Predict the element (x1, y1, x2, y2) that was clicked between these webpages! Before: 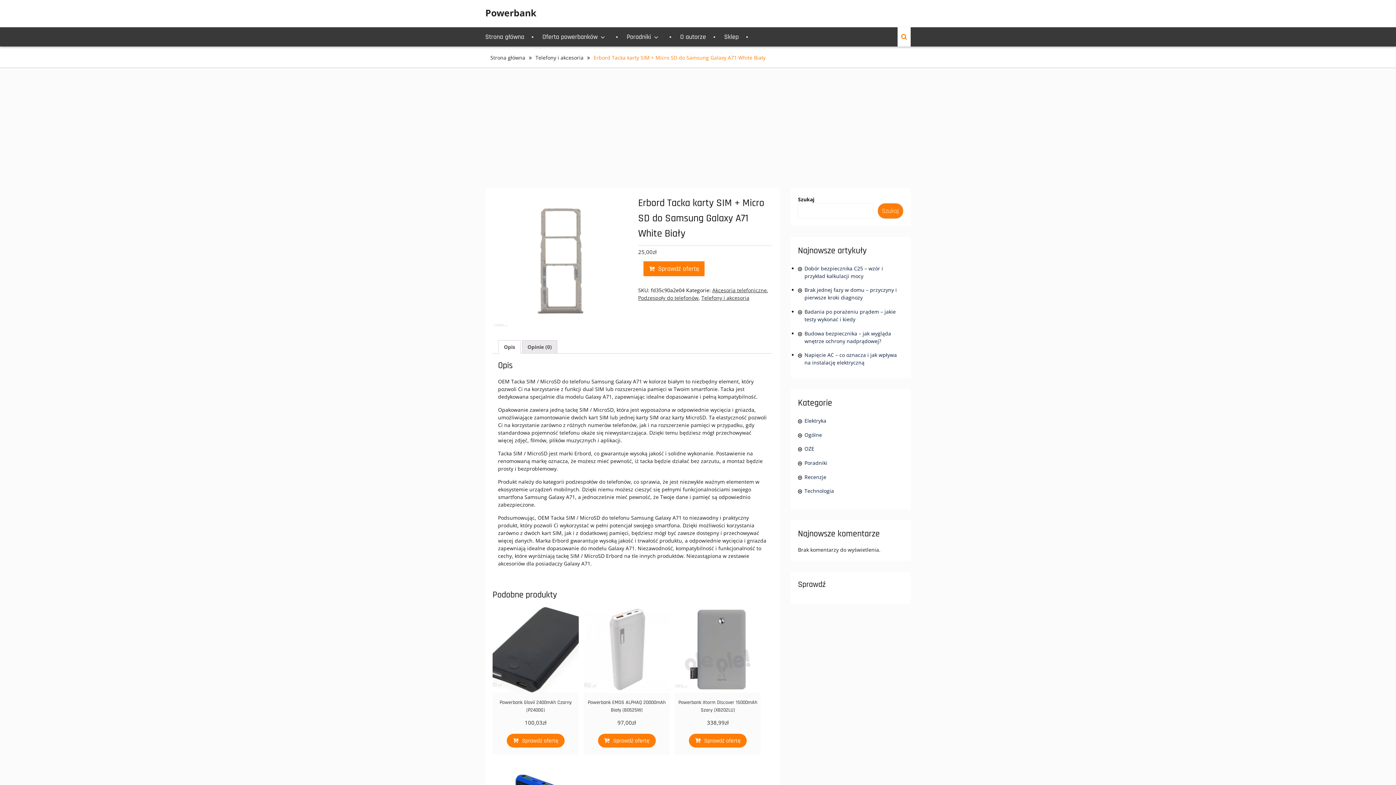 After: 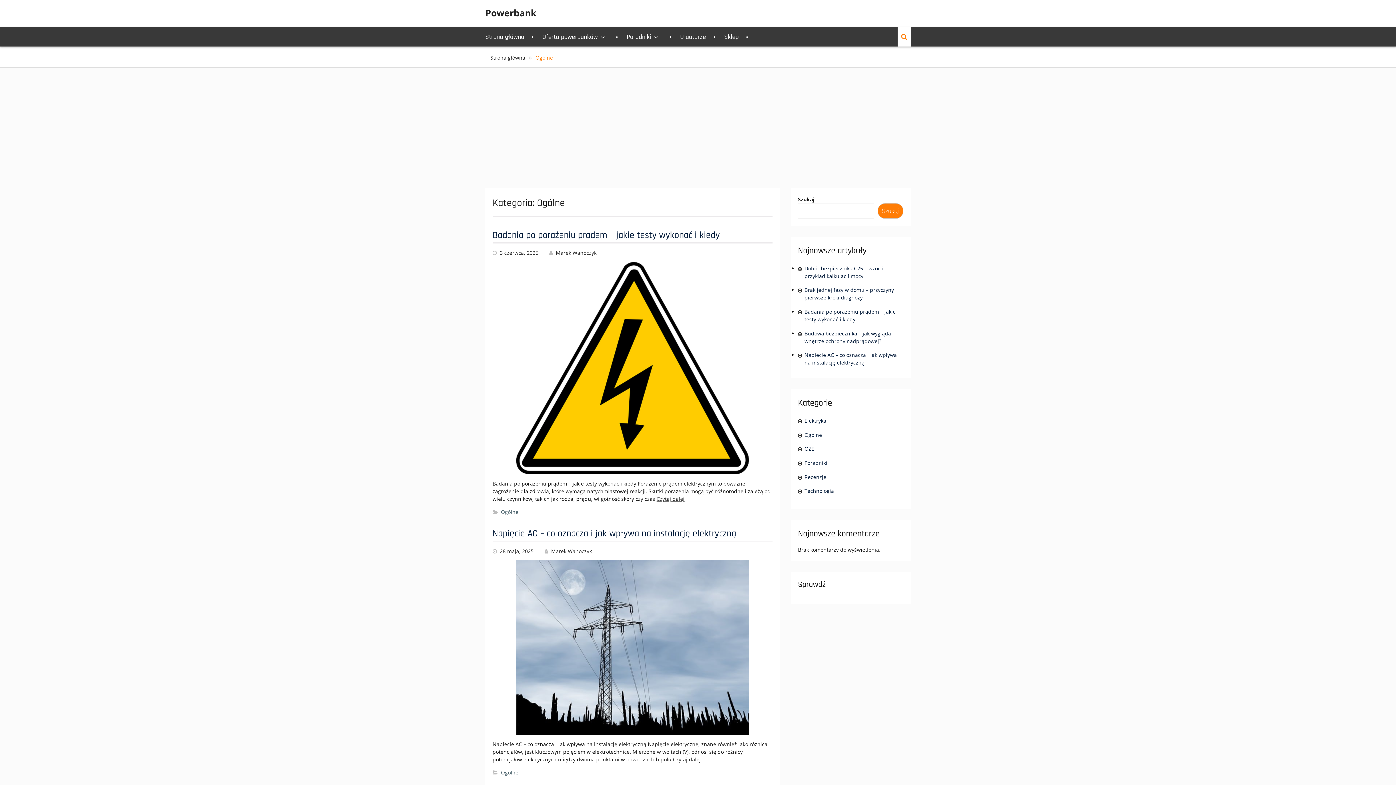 Action: bbox: (804, 431, 822, 438) label: Ogólne